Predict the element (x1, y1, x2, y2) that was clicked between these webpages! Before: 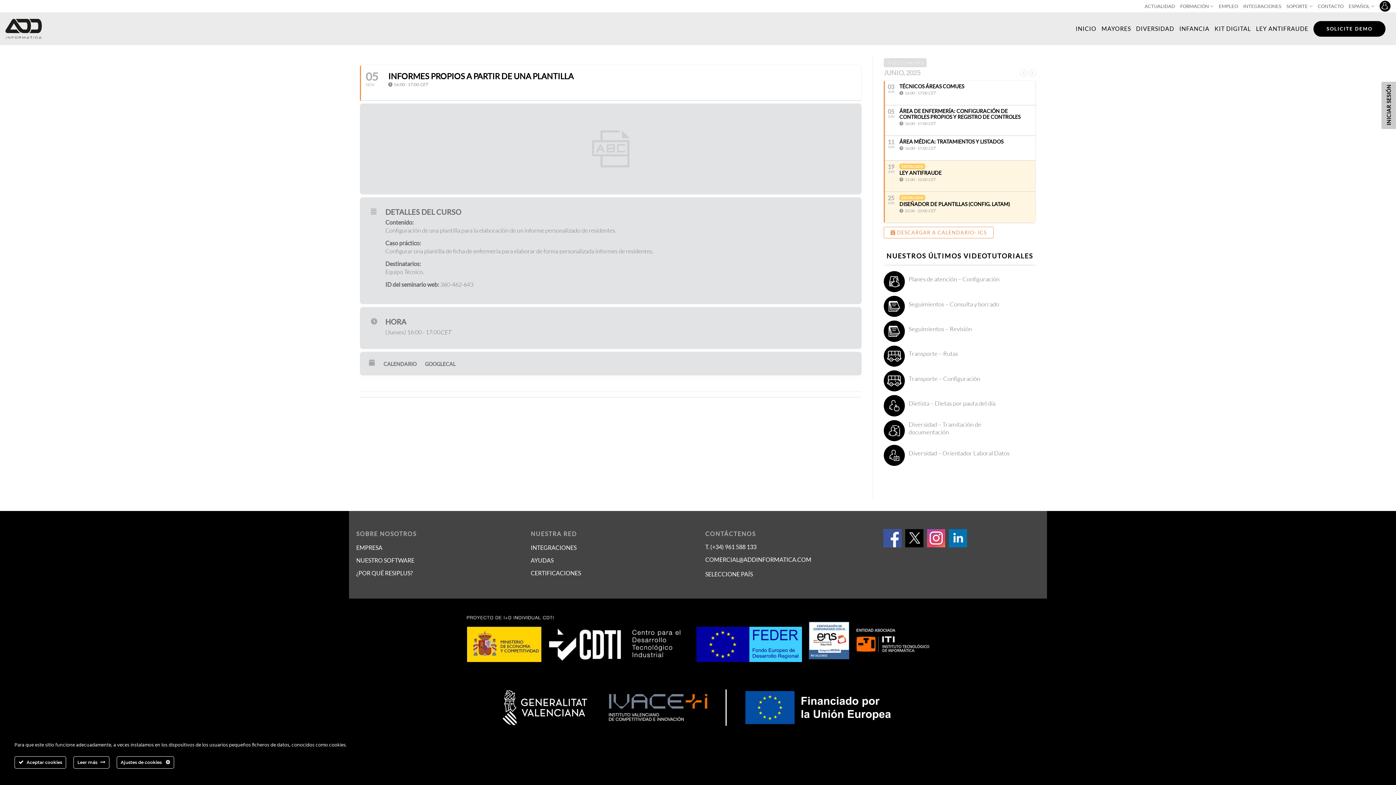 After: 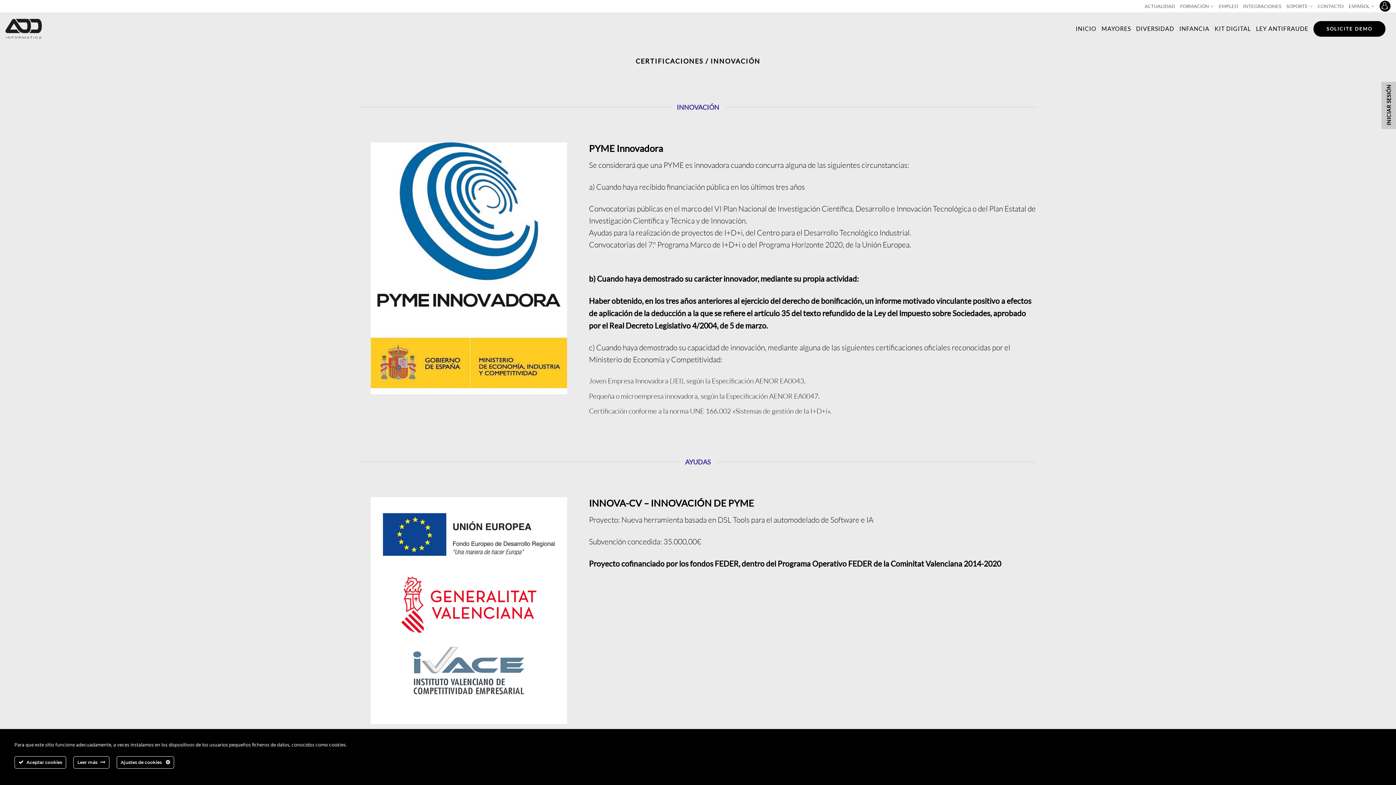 Action: bbox: (530, 475, 690, 488) label: CERTIFICACIONES